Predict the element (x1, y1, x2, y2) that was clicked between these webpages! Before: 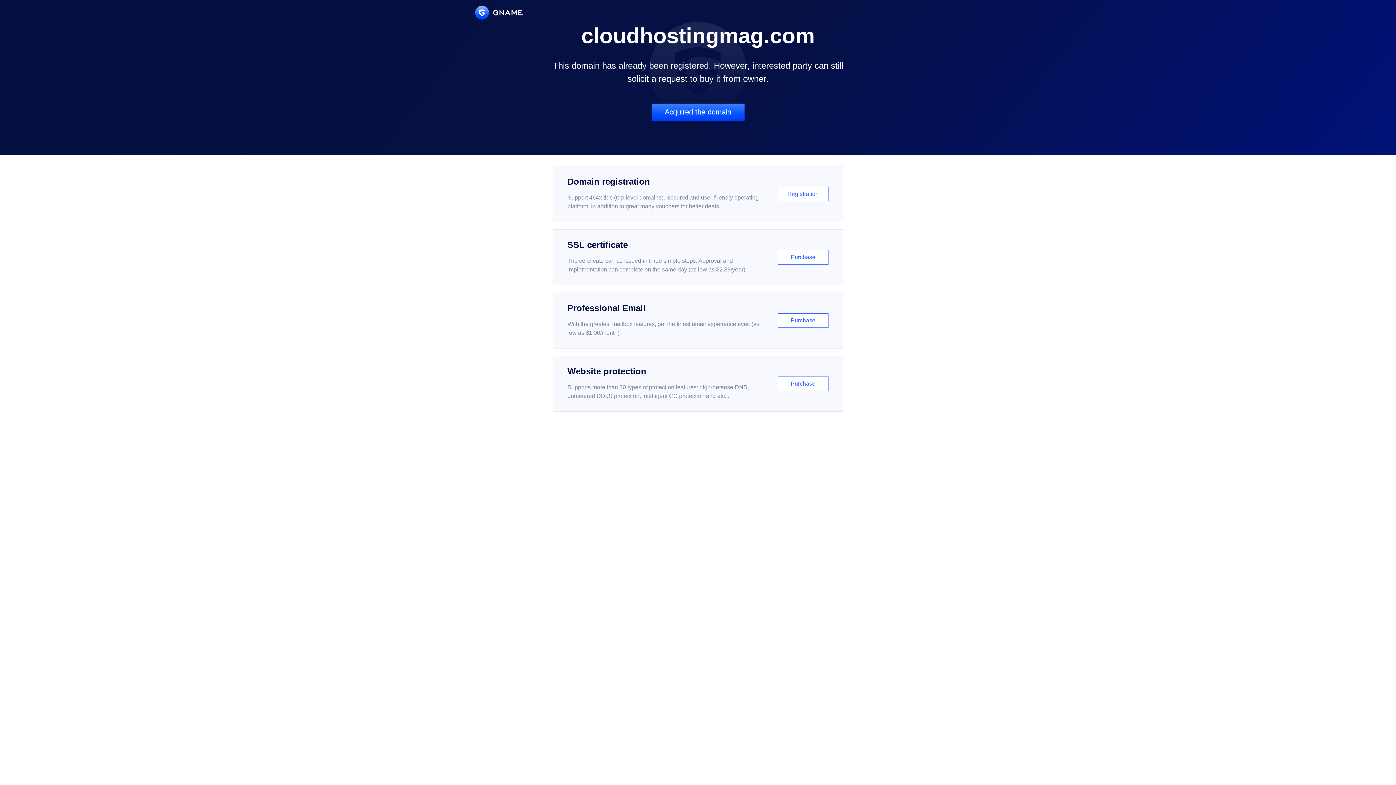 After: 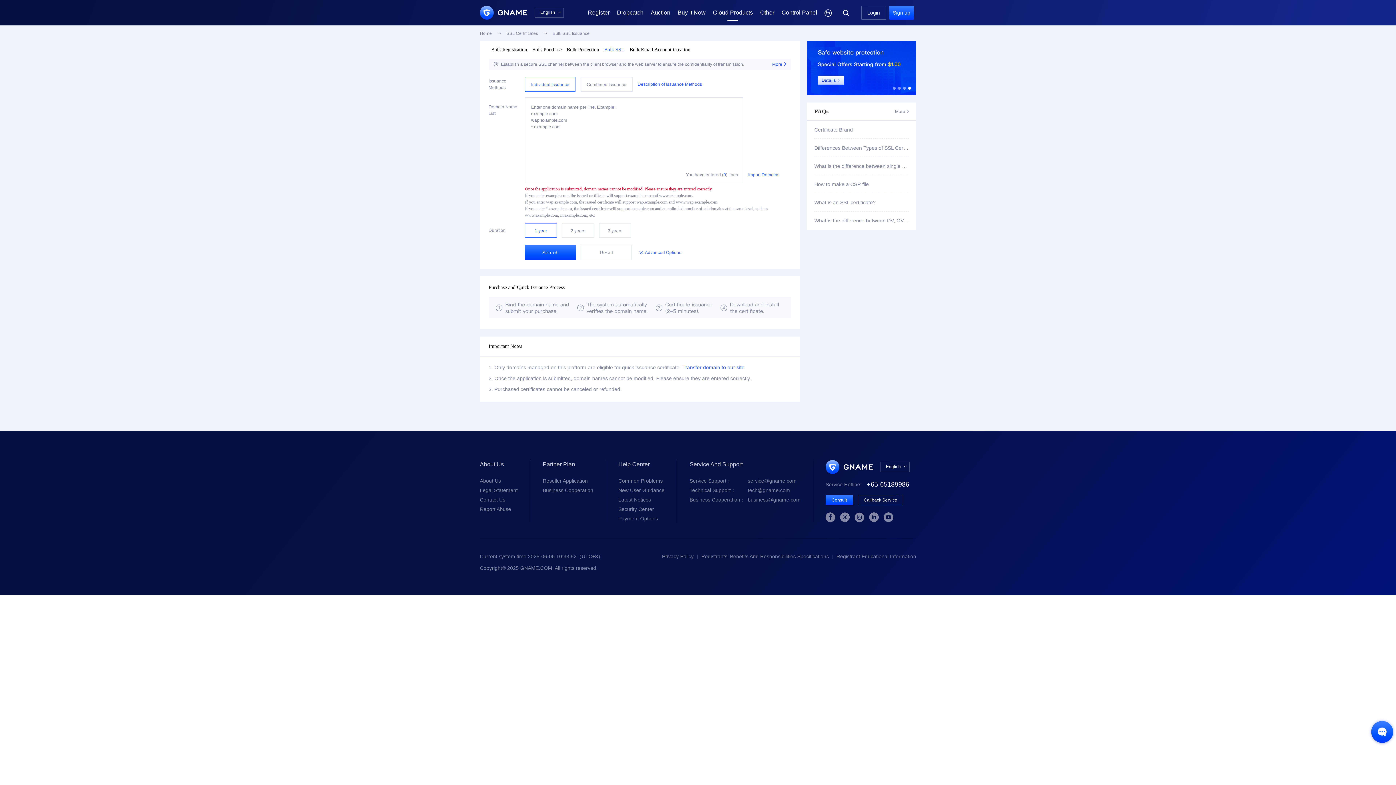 Action: bbox: (552, 229, 843, 285) label: SSL certificate

The certificate can be issued in three simple steps. Approval and implementation can complete on the same day (as low as $2.88/year)

Purchase